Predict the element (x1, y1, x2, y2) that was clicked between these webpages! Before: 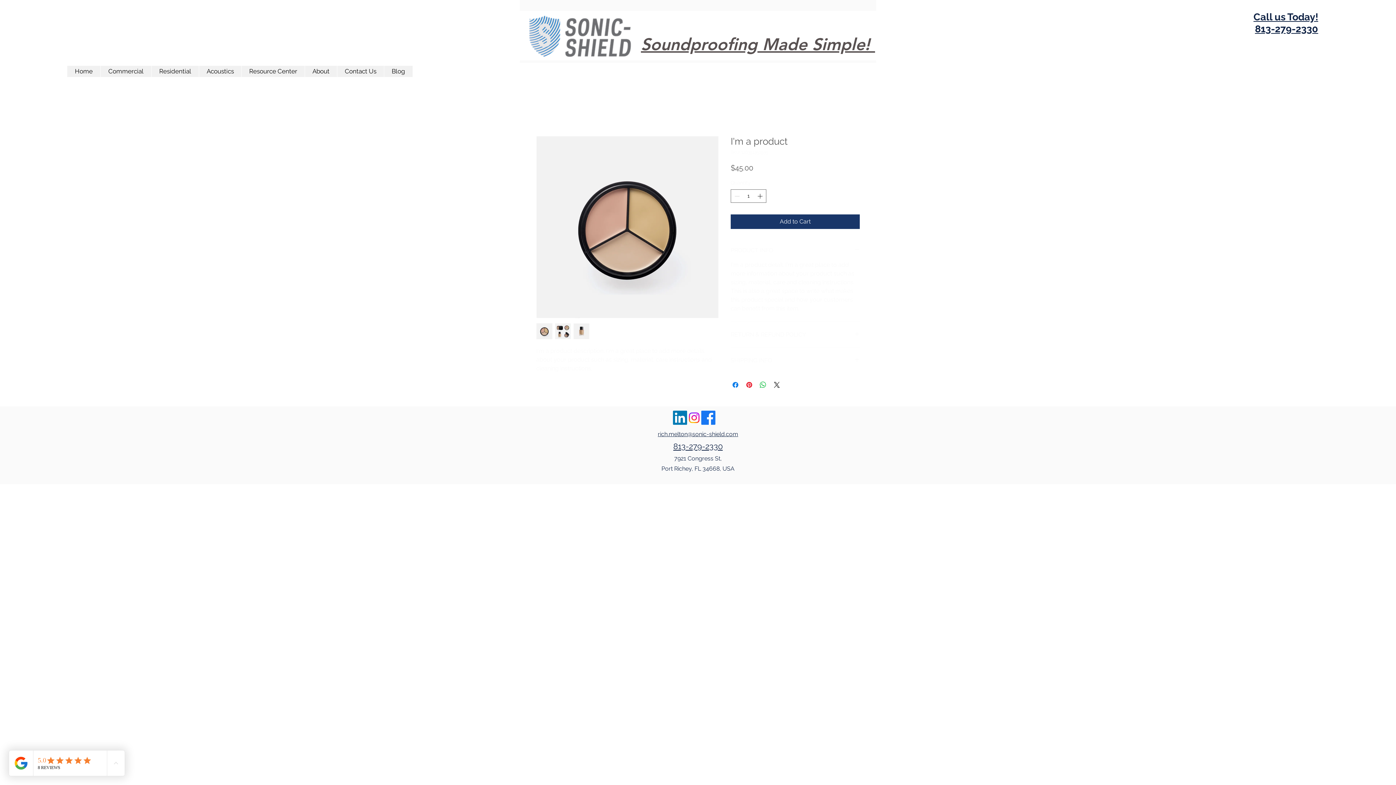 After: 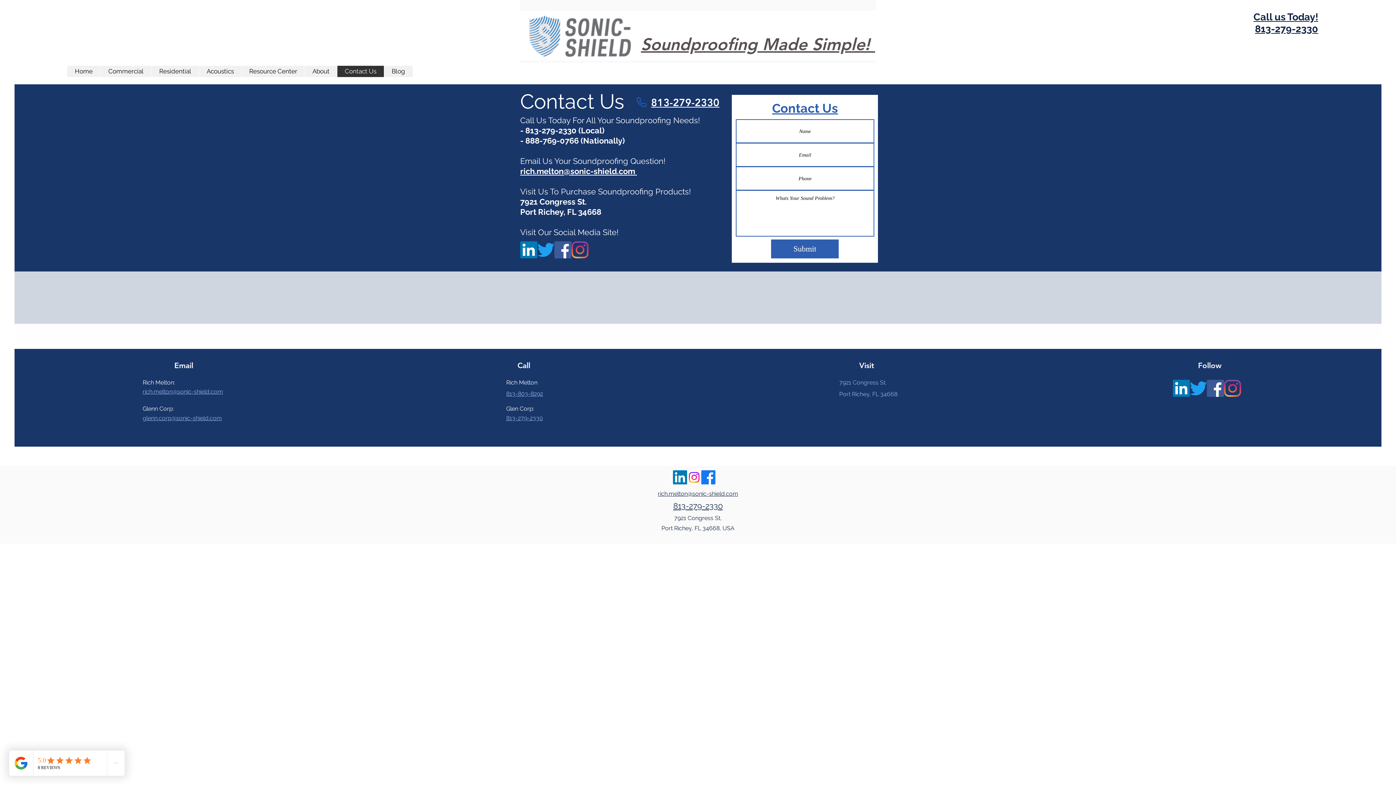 Action: label: Contact Us bbox: (337, 65, 384, 77)